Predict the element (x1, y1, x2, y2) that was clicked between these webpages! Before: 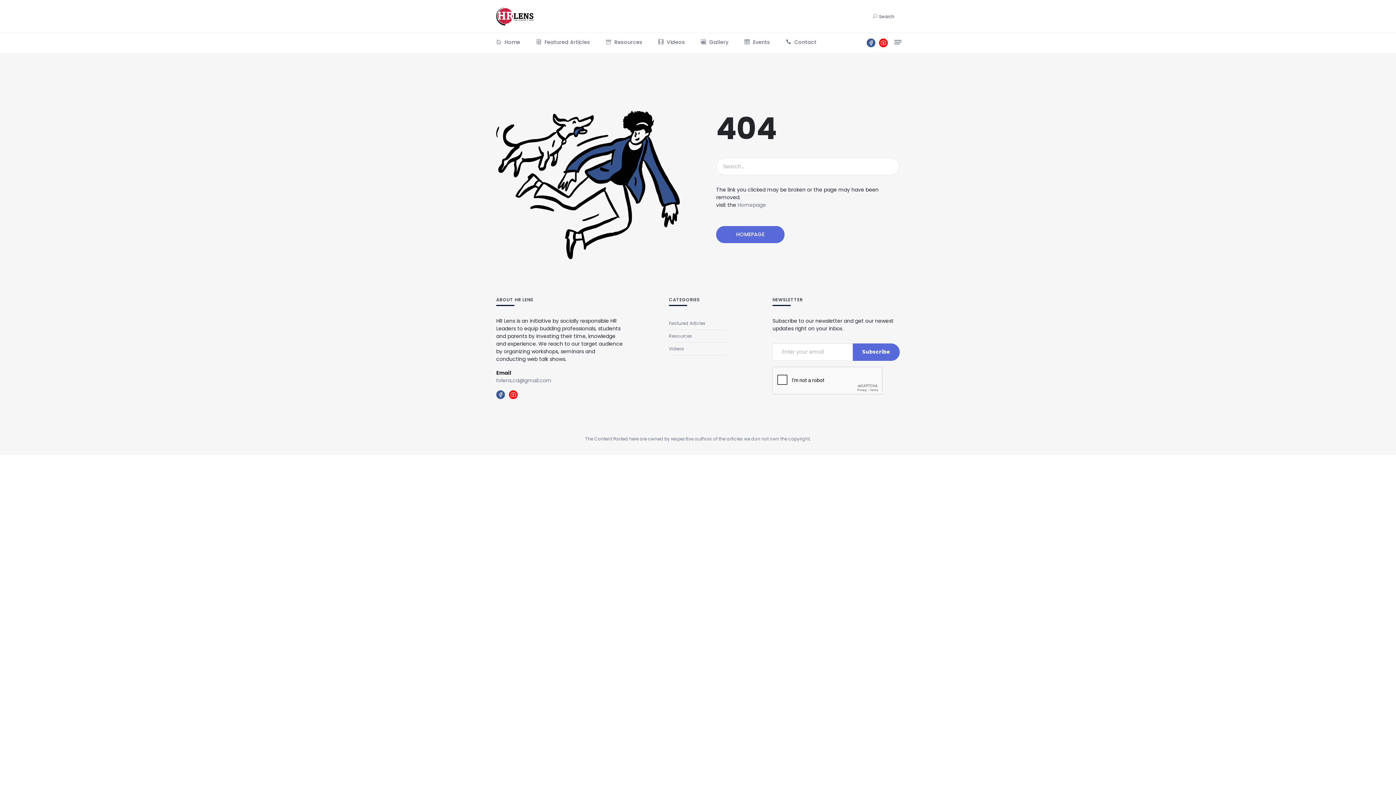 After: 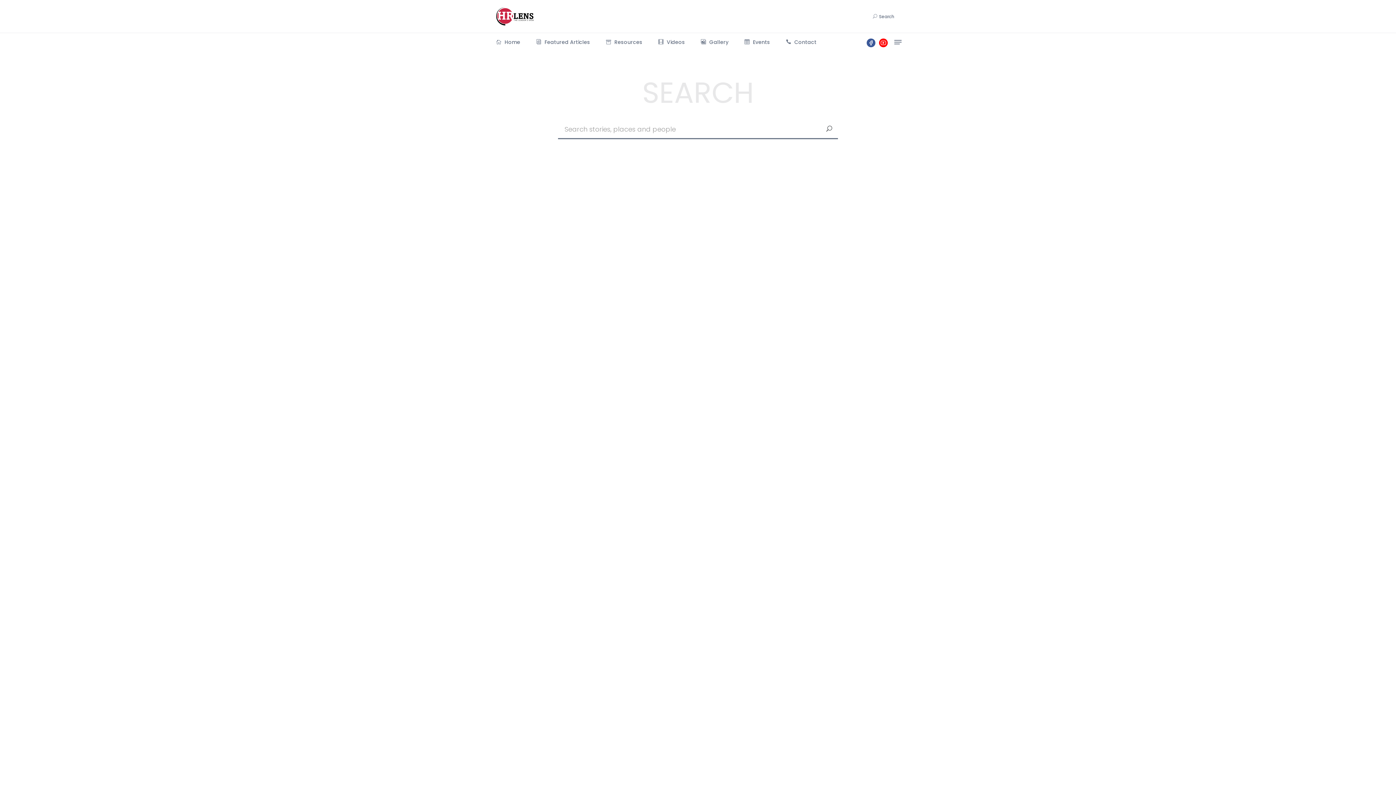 Action: label: Search bbox: (873, 13, 900, 18)